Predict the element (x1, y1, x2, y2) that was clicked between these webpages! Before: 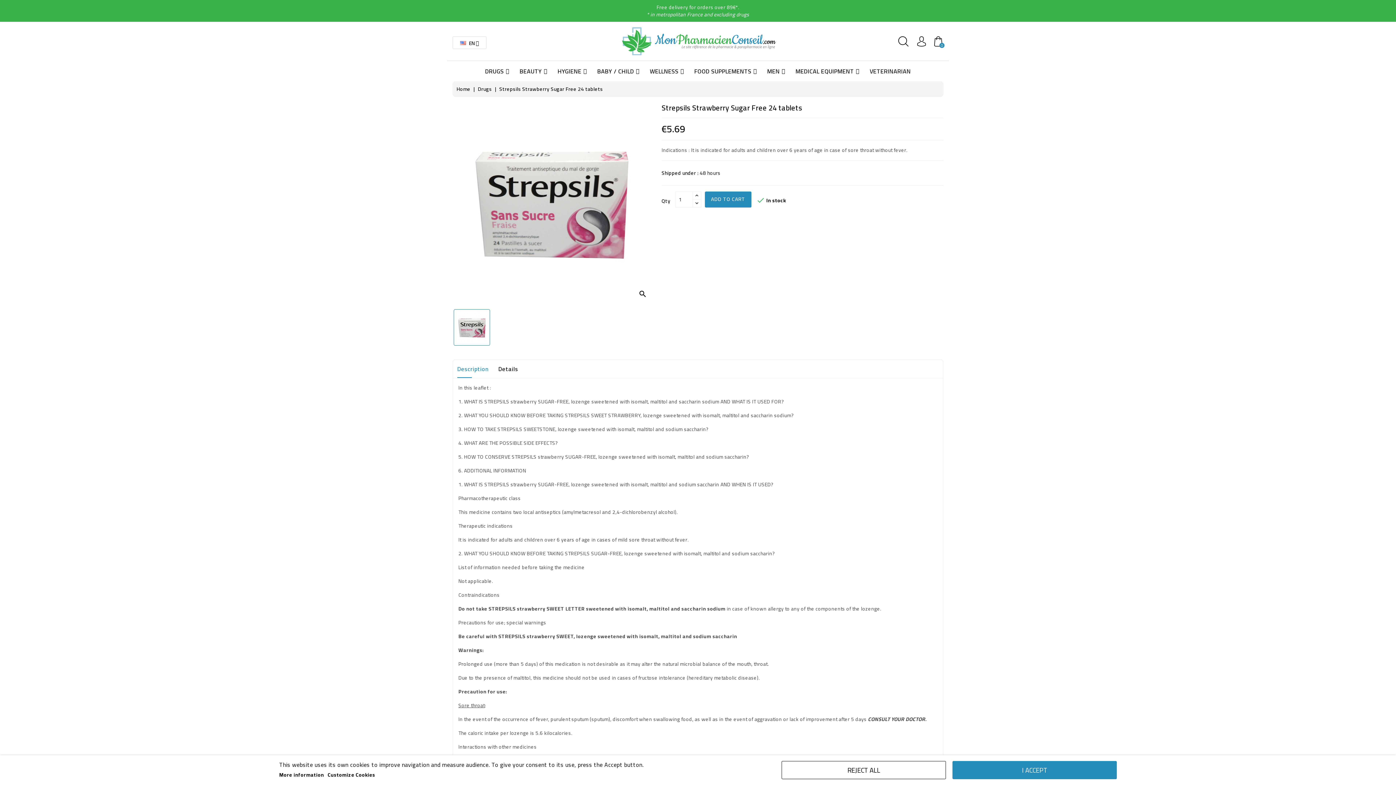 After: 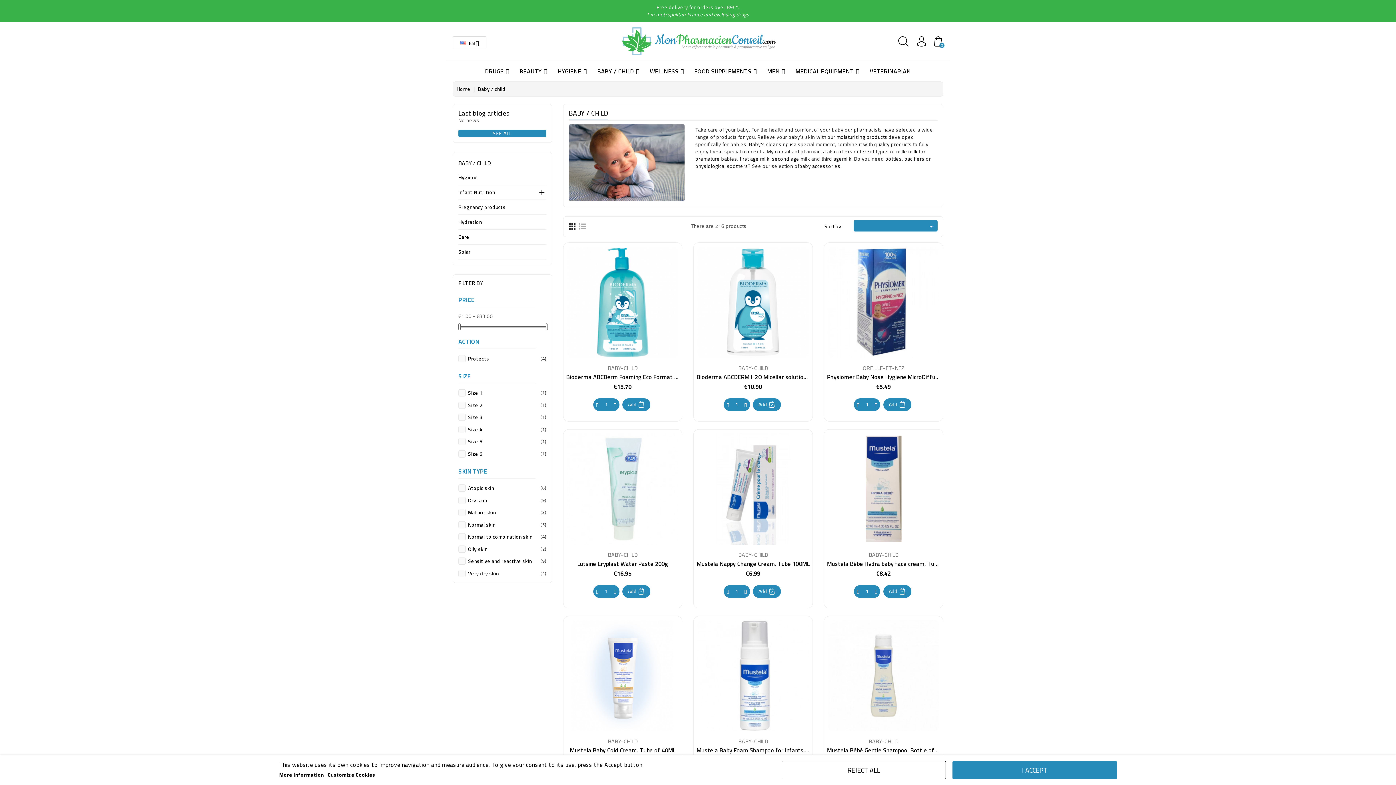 Action: label: BABY / CHILD bbox: (597, 61, 634, 81)